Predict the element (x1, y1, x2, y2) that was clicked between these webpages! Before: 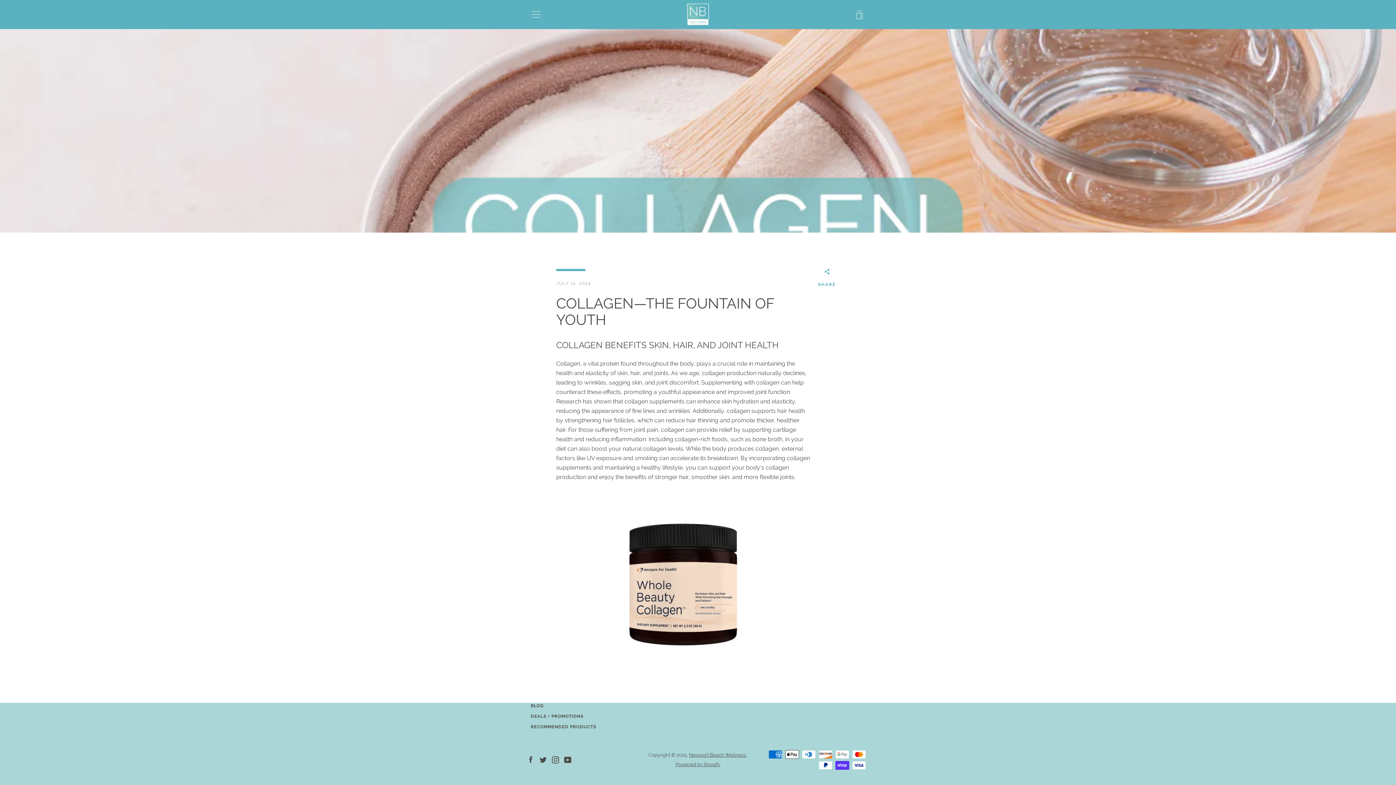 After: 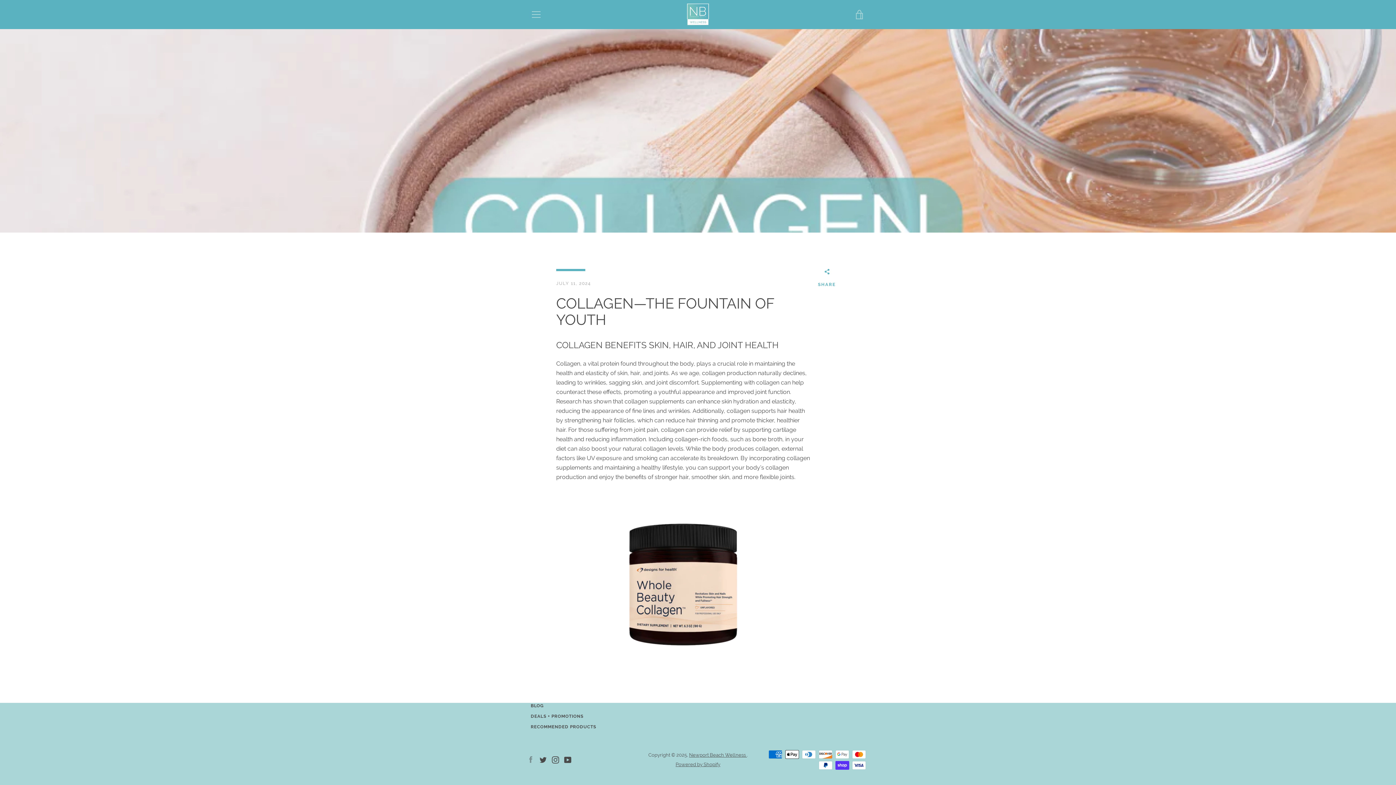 Action: bbox: (527, 756, 534, 763) label: Facebook